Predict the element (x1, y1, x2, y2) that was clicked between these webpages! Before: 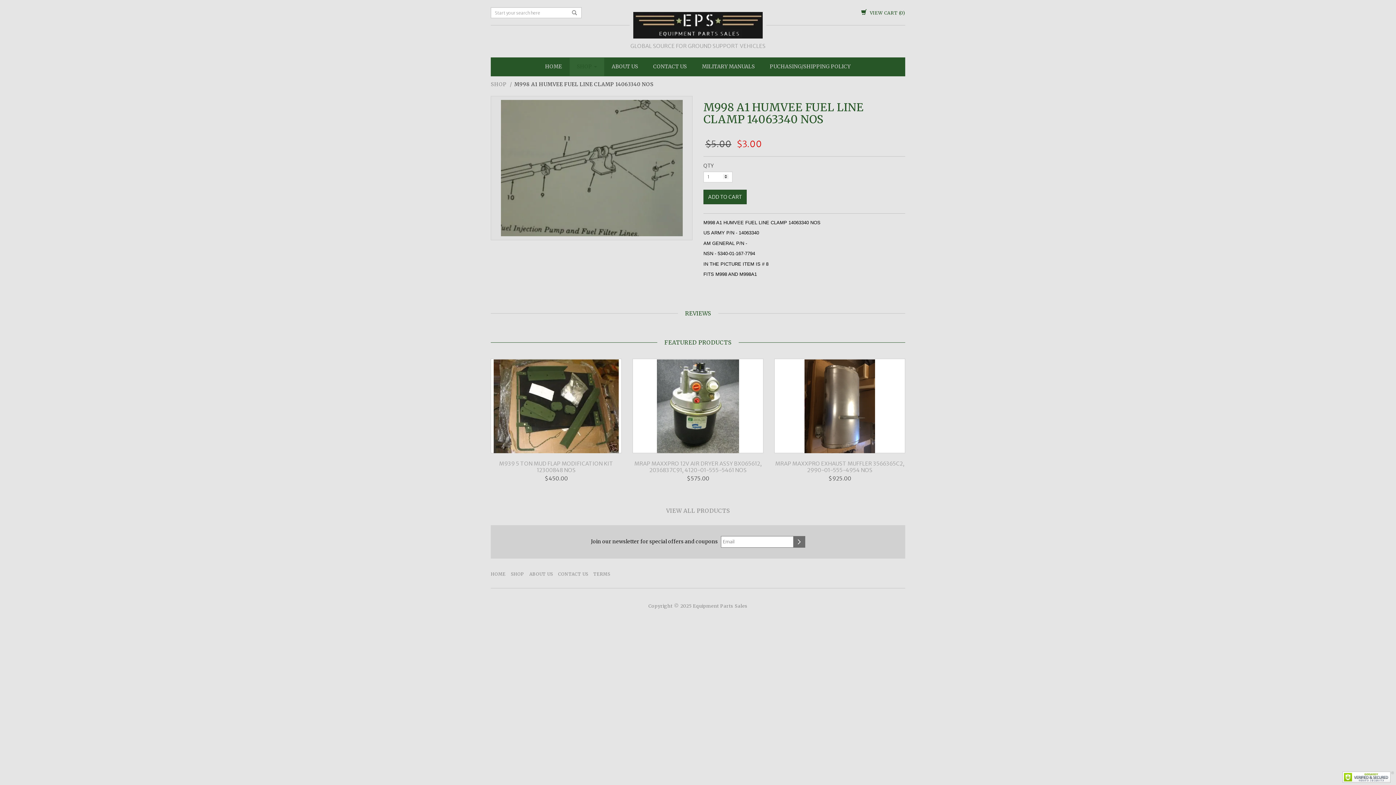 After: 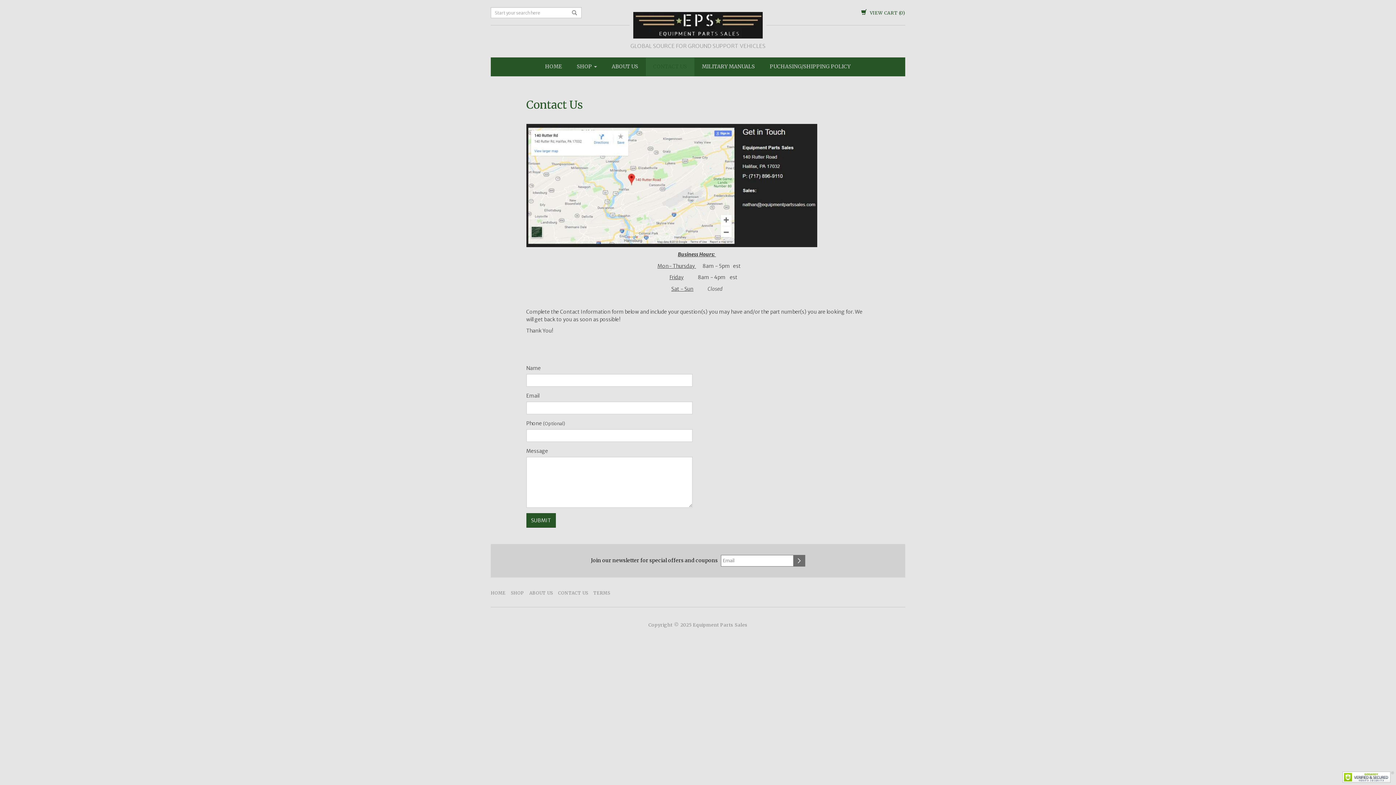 Action: label: CONTACT US bbox: (558, 569, 588, 579)